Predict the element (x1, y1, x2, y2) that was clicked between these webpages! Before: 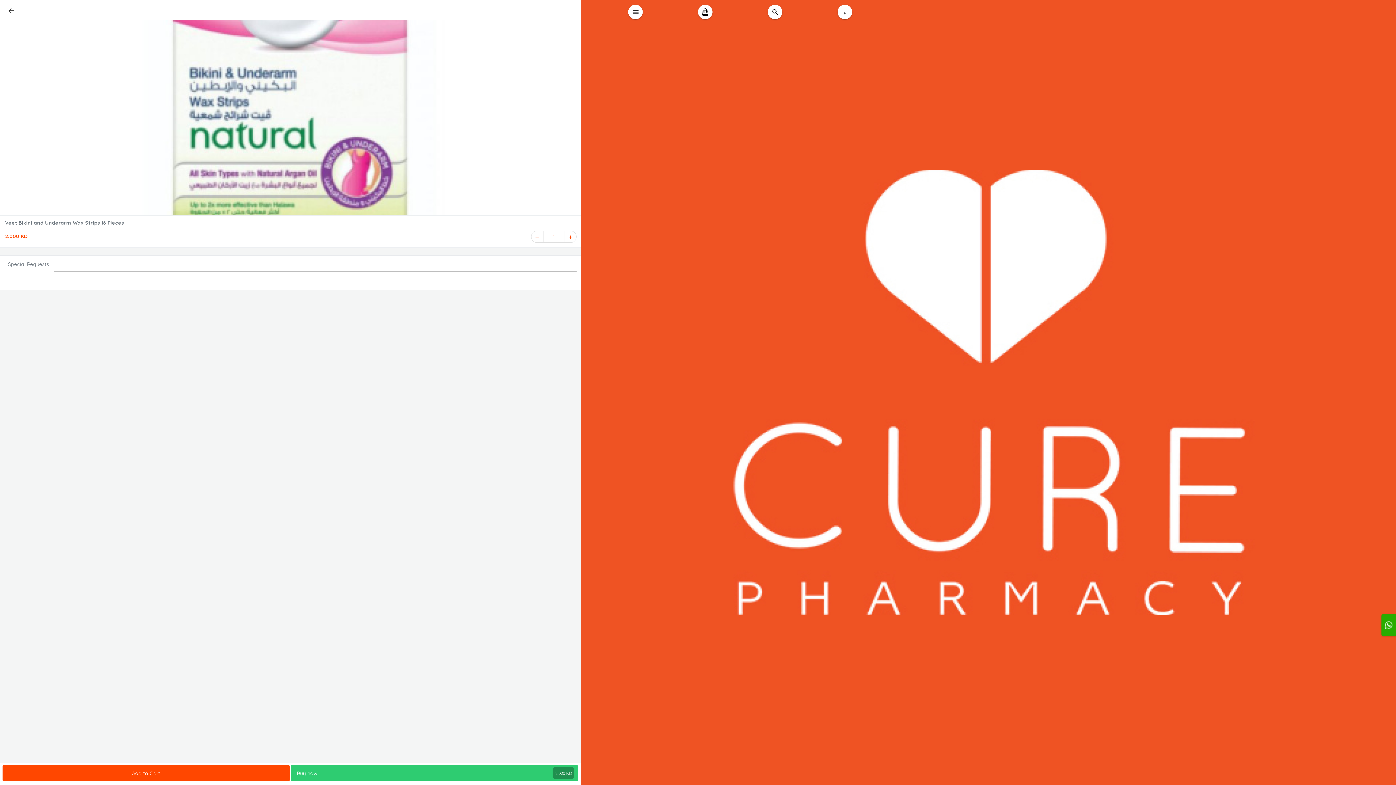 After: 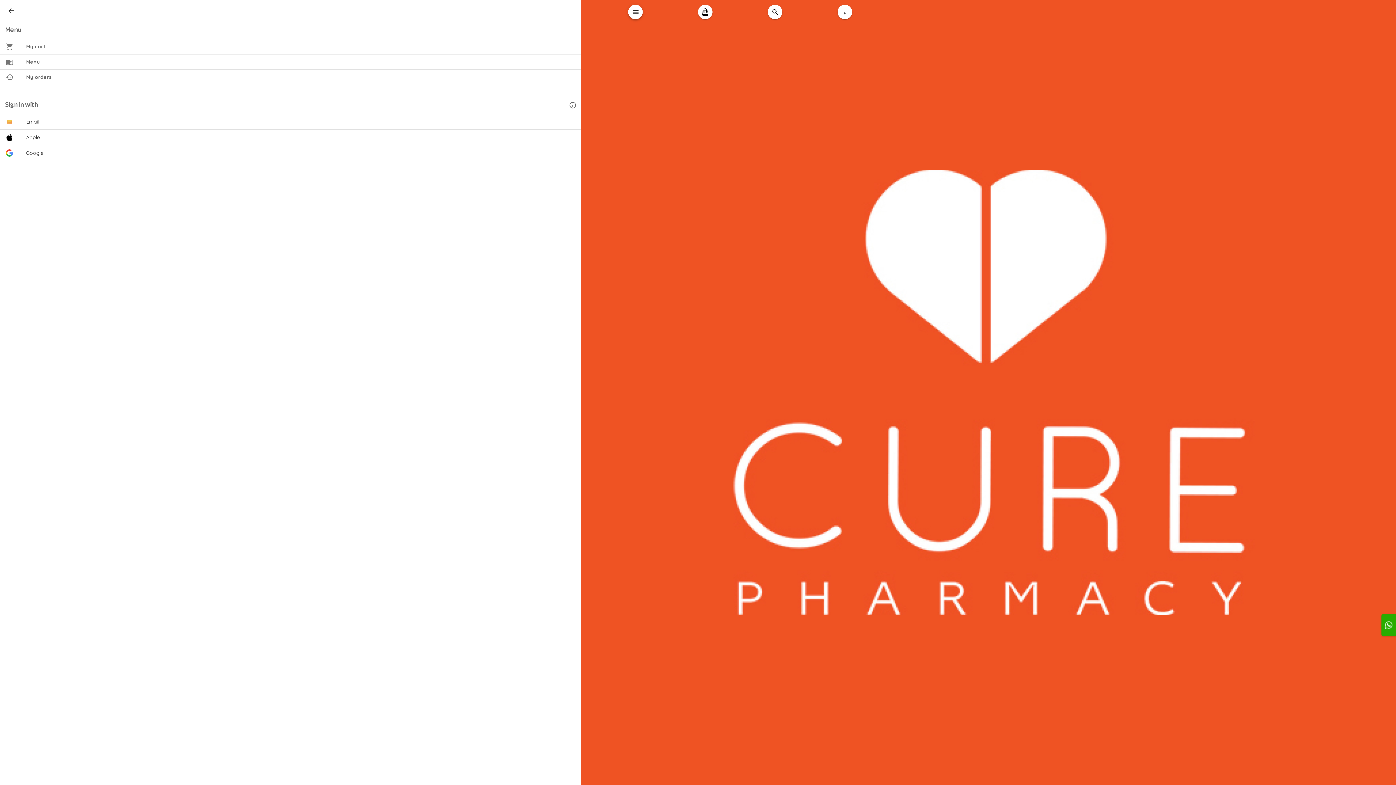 Action: bbox: (628, 4, 642, 19)